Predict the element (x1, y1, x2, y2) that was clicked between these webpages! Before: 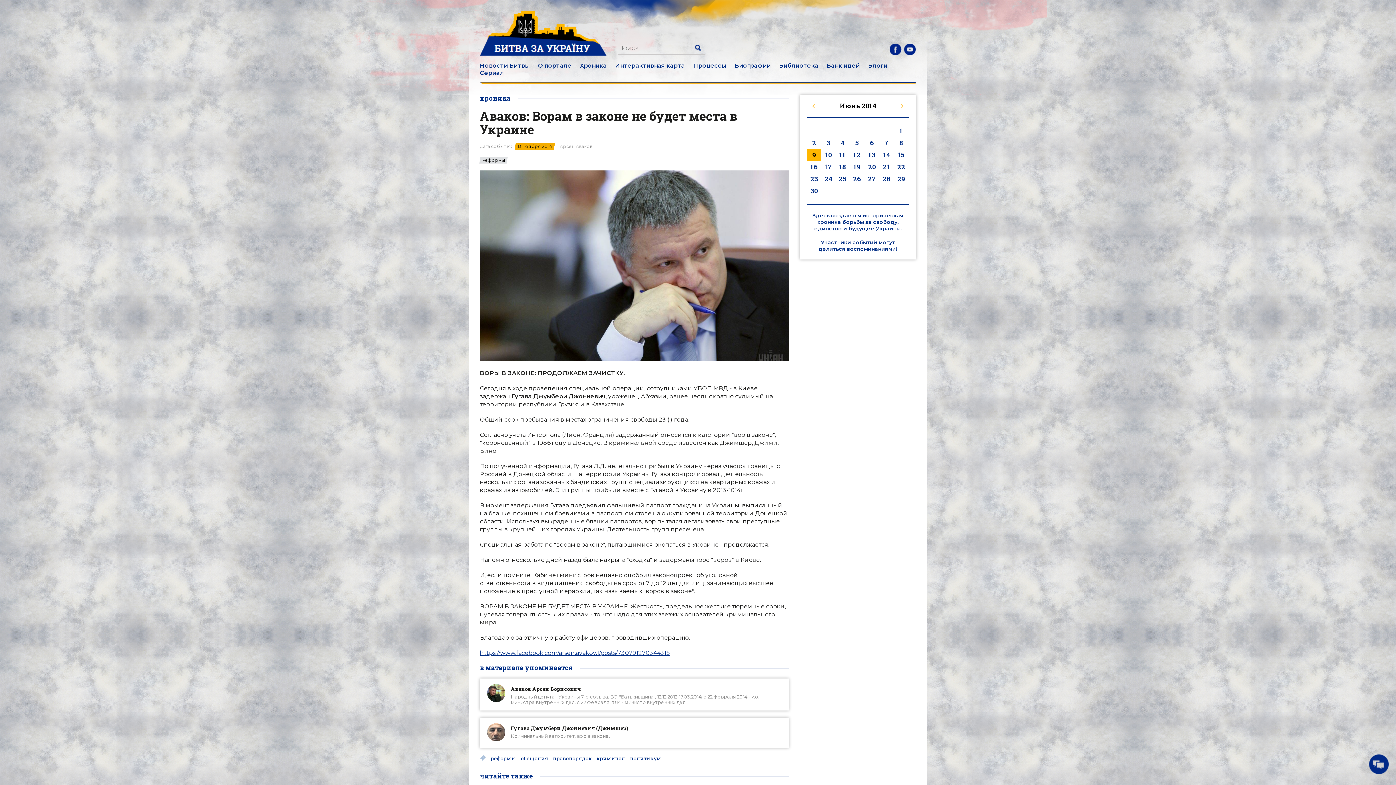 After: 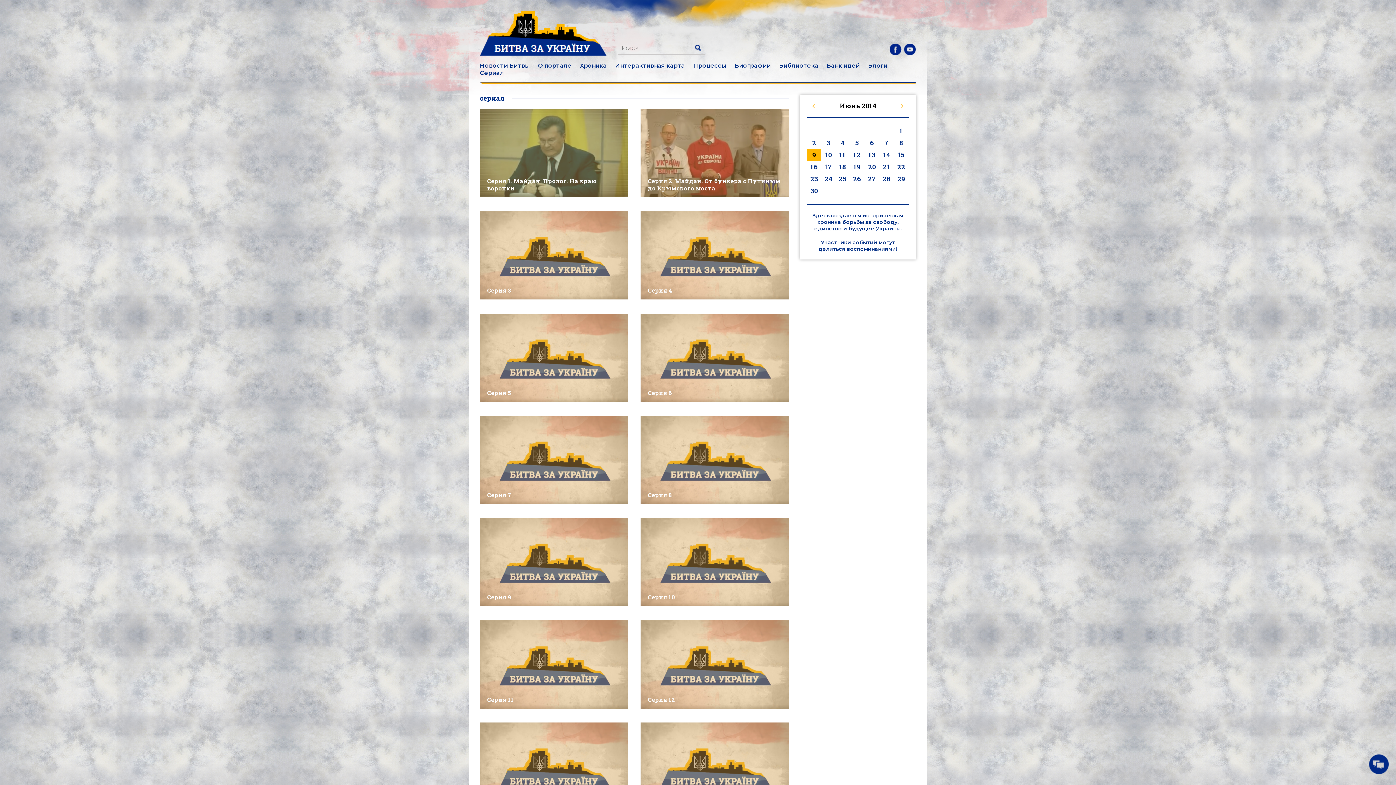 Action: label: Сериал bbox: (480, 69, 504, 76)